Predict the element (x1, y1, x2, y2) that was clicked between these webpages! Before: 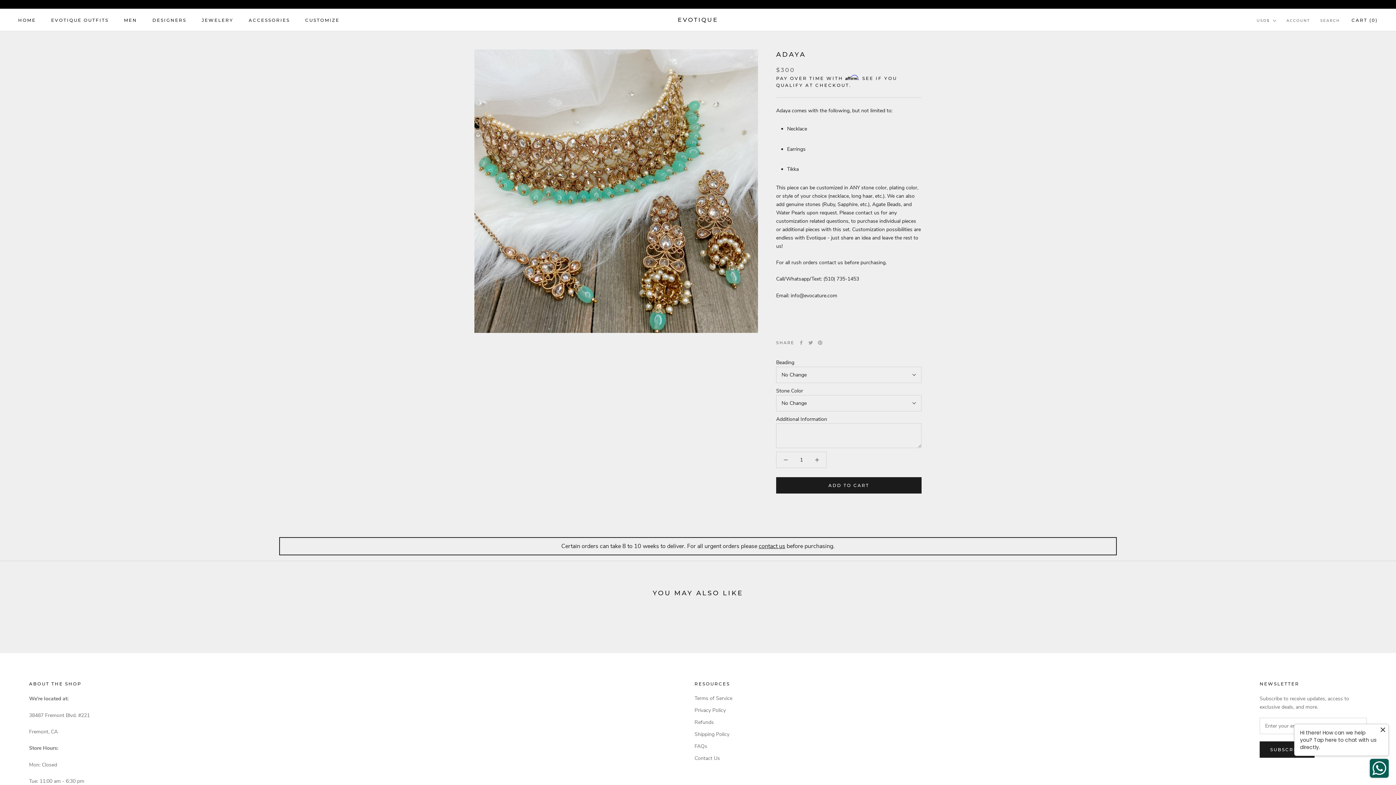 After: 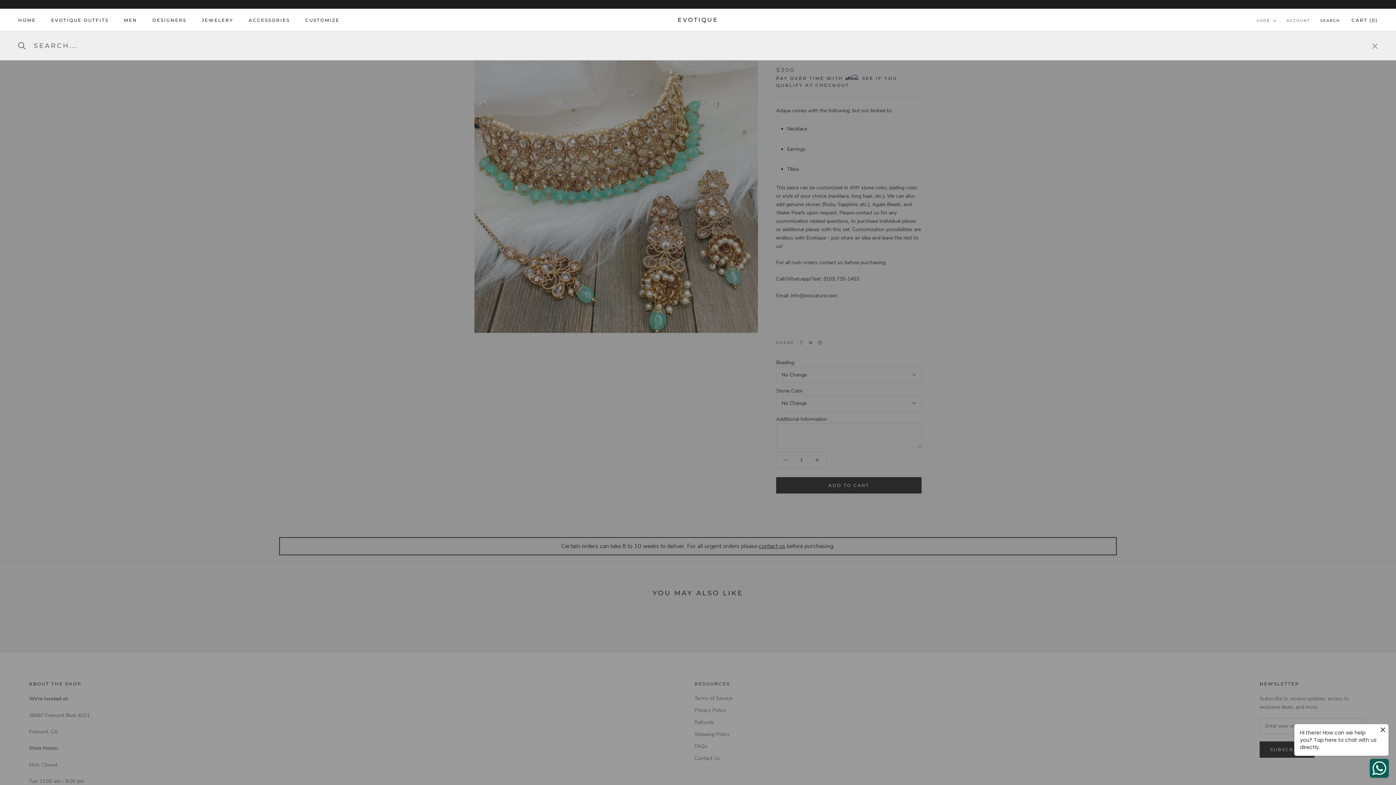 Action: label: SEARCH bbox: (1320, 17, 1340, 23)